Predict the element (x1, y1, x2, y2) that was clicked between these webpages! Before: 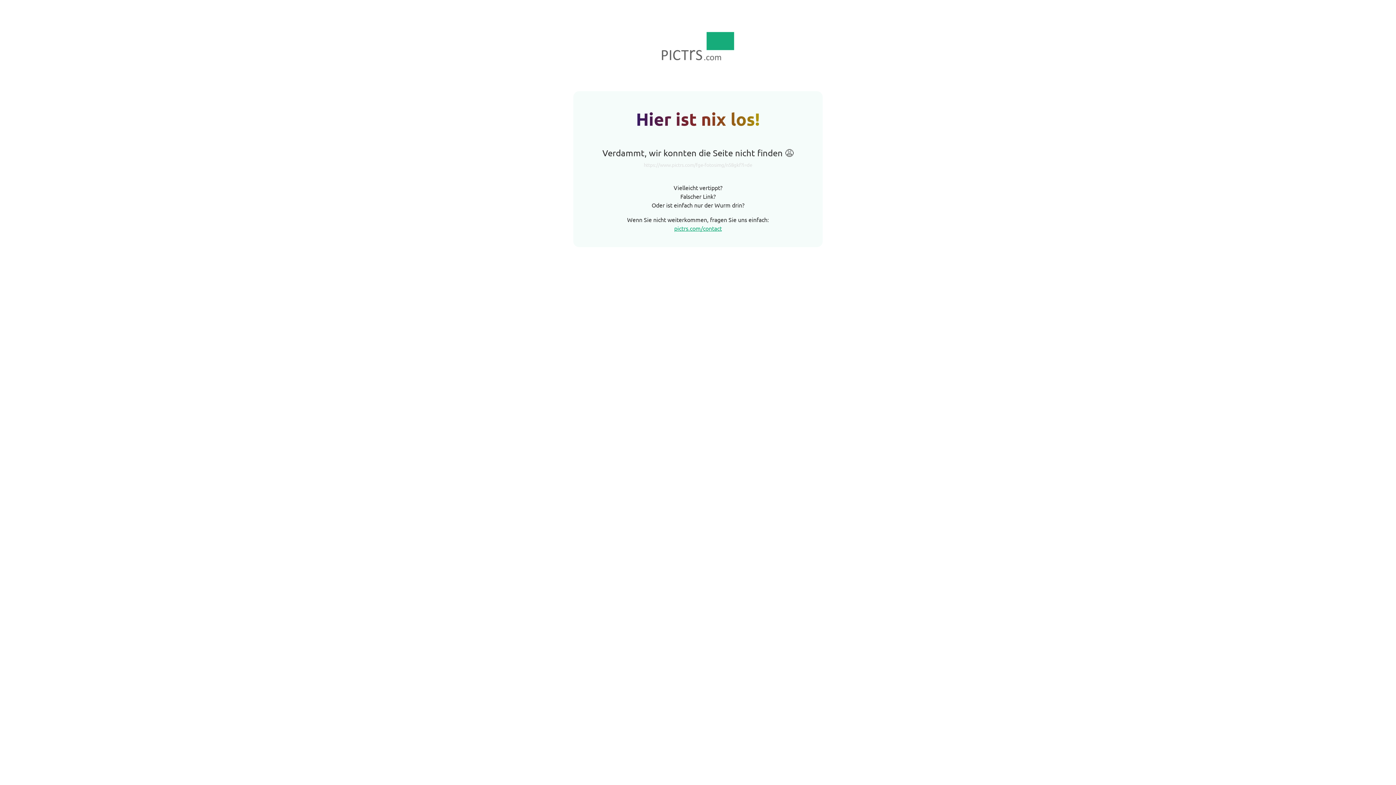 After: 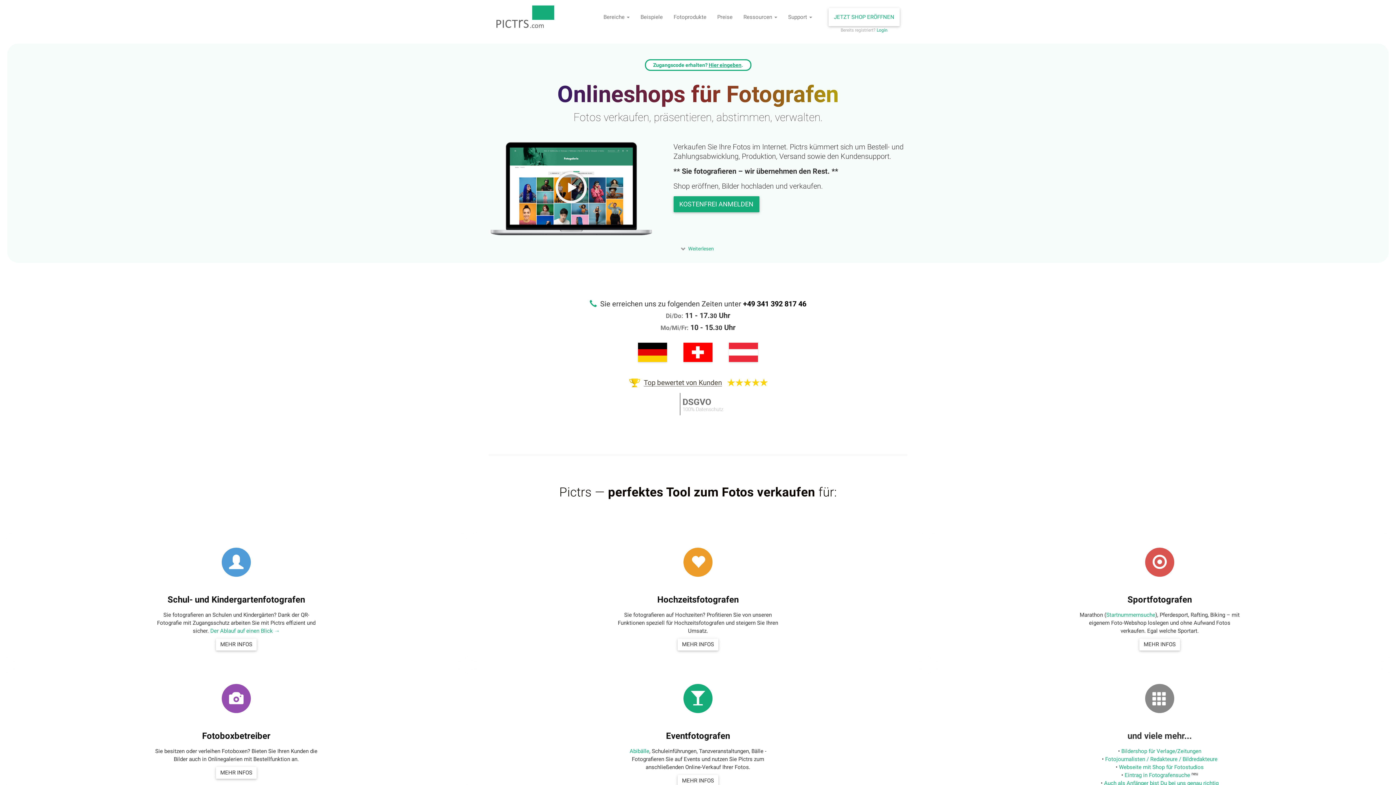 Action: bbox: (661, 54, 734, 61)